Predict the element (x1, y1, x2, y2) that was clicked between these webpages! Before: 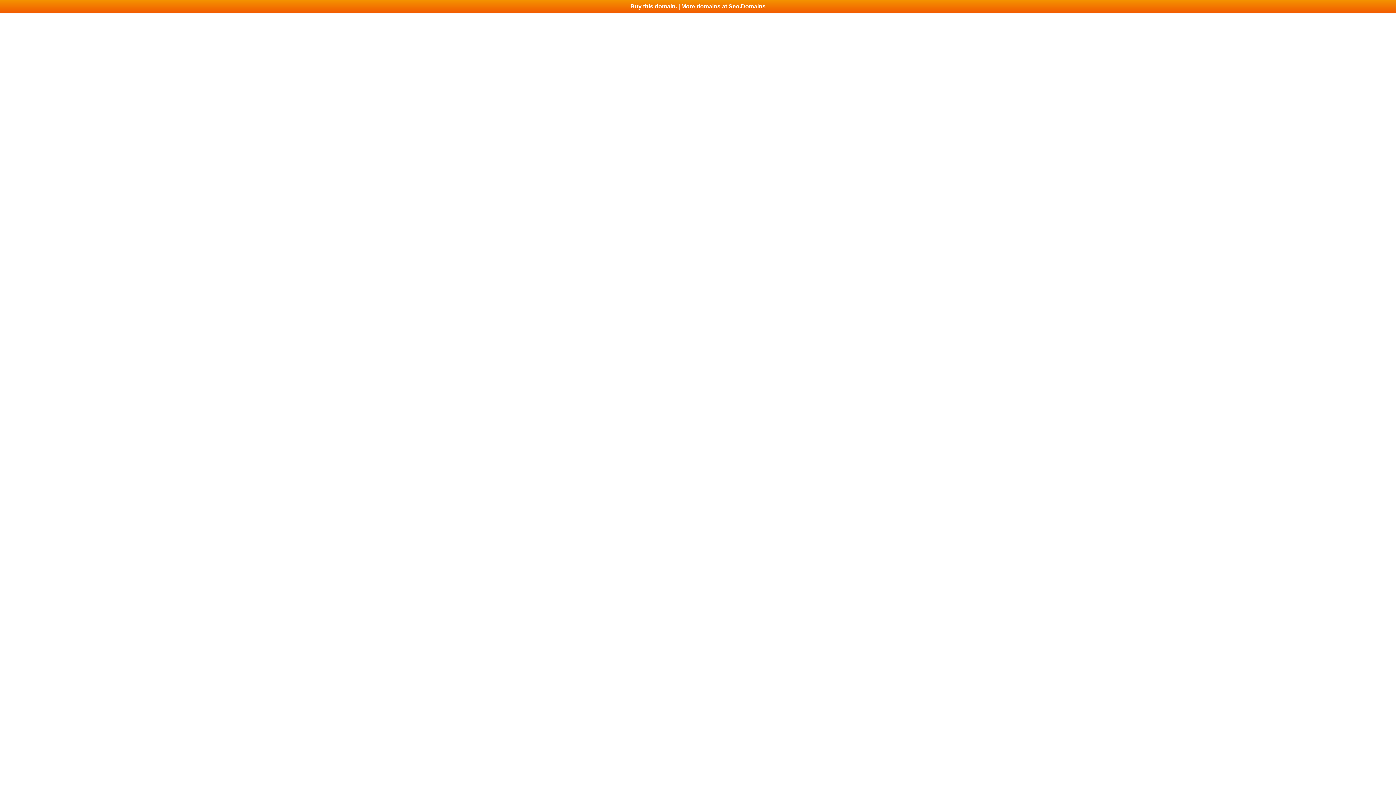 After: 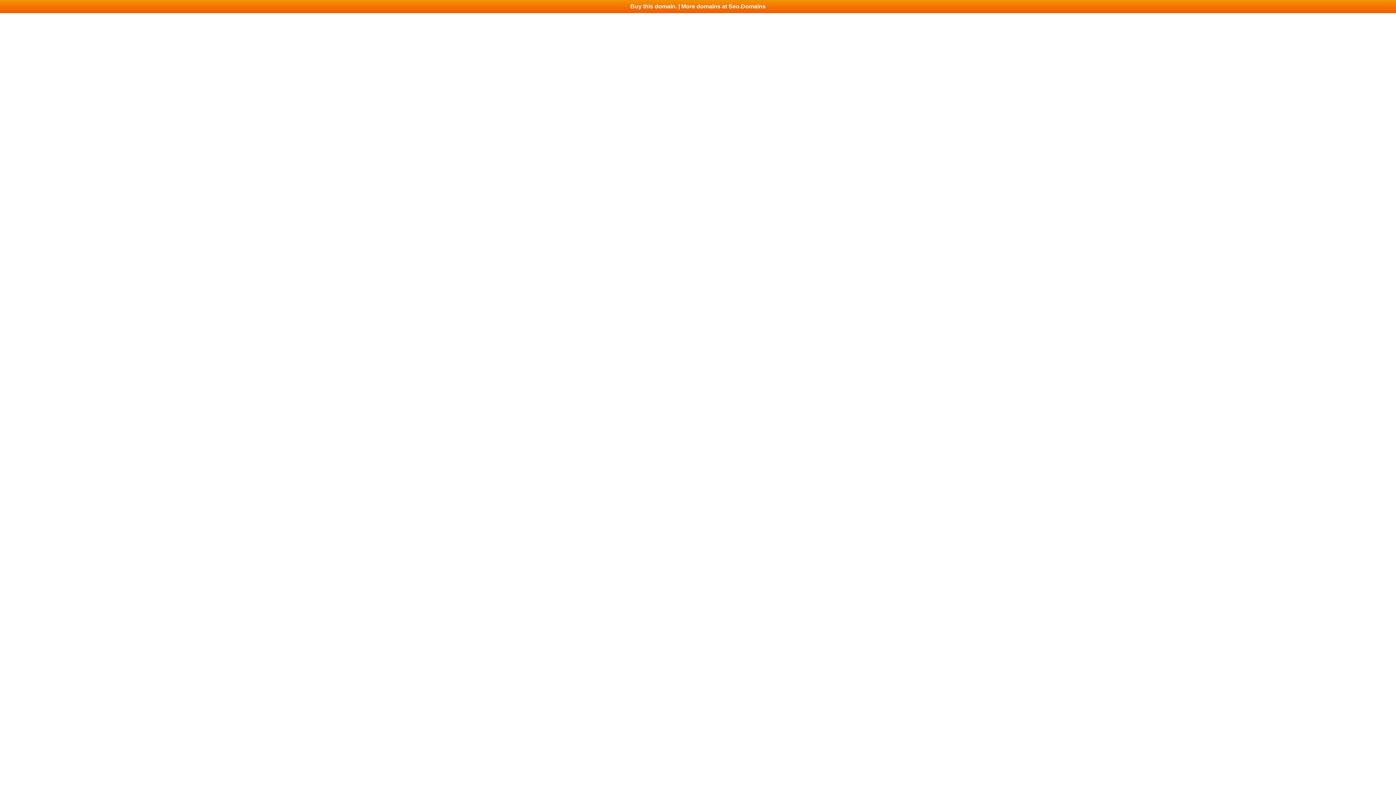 Action: label: Buy this domain. | More domains at Seo.Domains bbox: (0, 0, 1396, 13)